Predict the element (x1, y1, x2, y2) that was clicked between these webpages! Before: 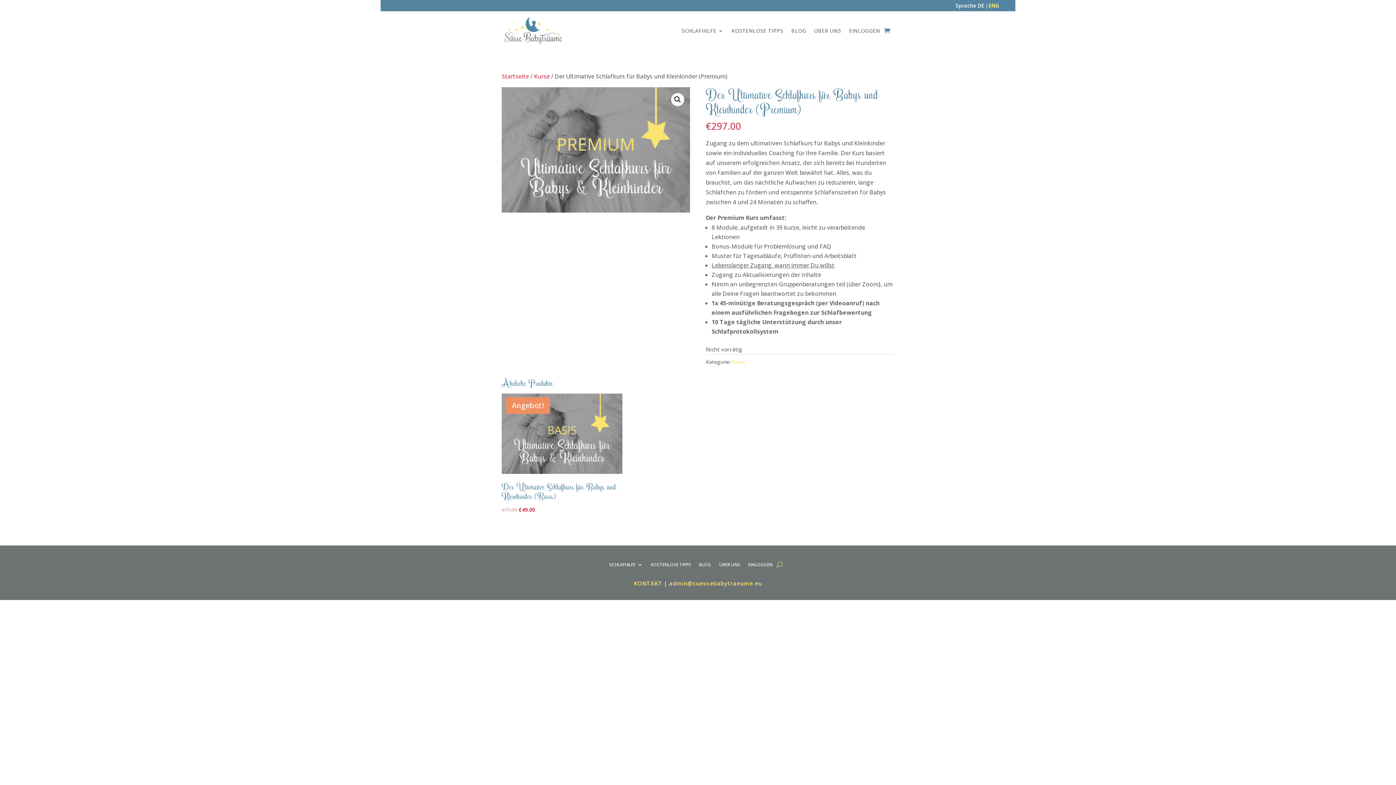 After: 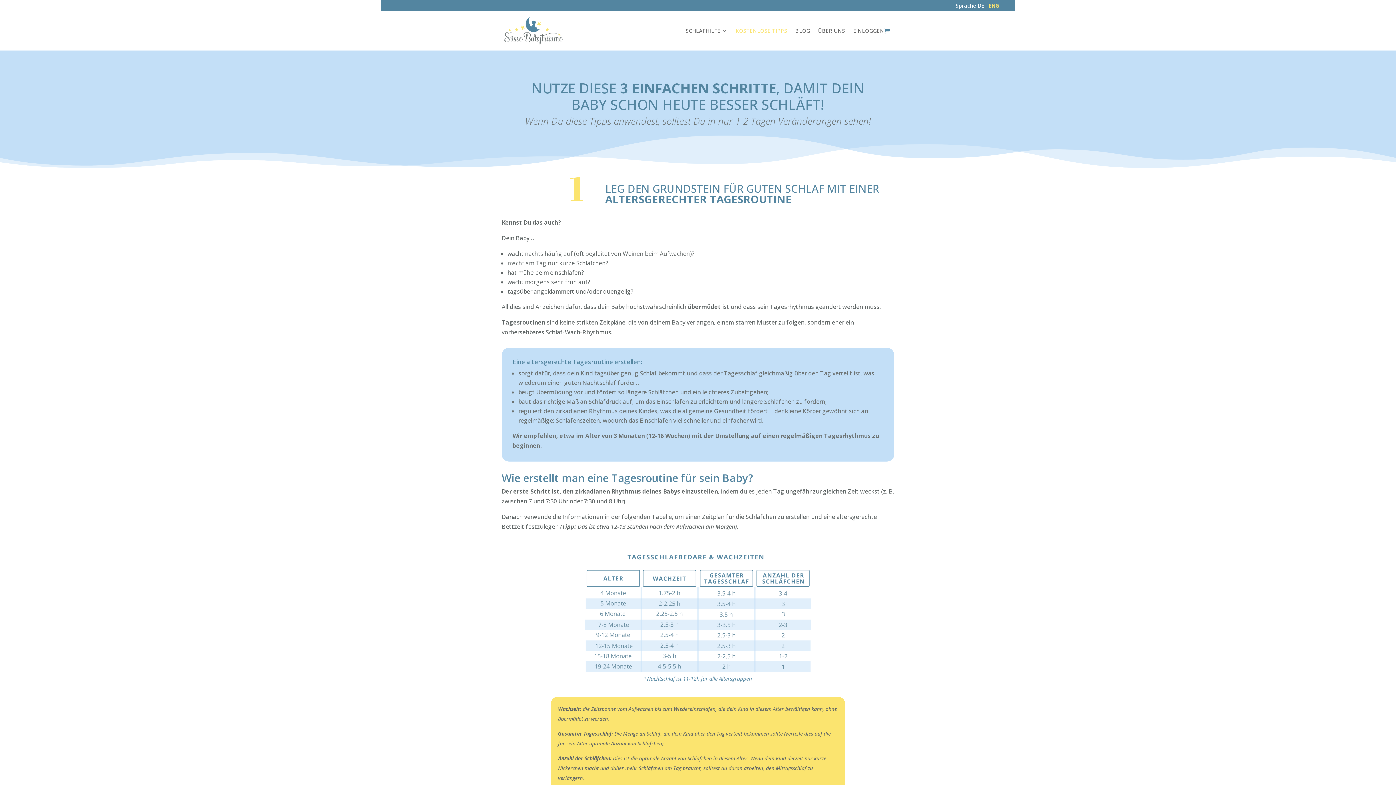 Action: label: KOSTENLOSE TIPPS bbox: (731, 14, 783, 46)